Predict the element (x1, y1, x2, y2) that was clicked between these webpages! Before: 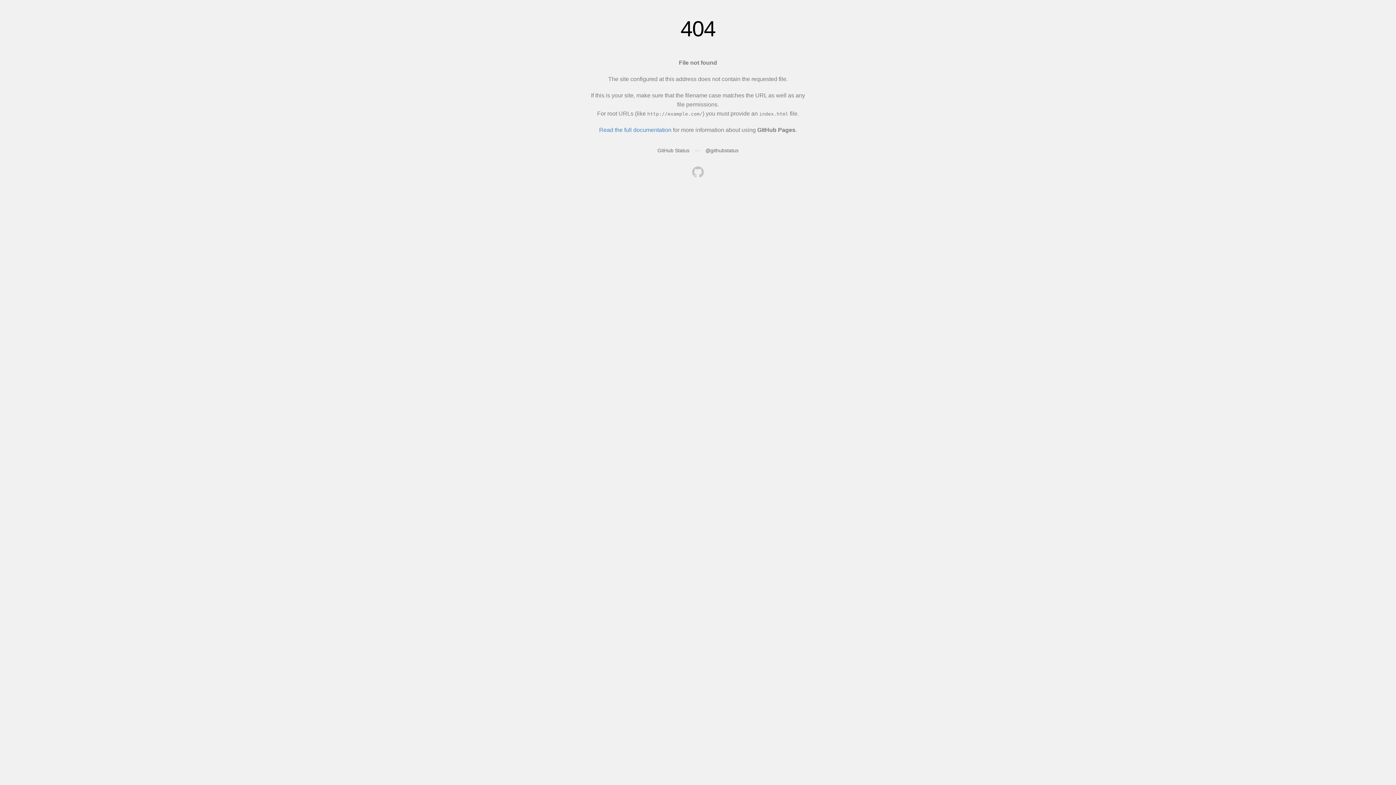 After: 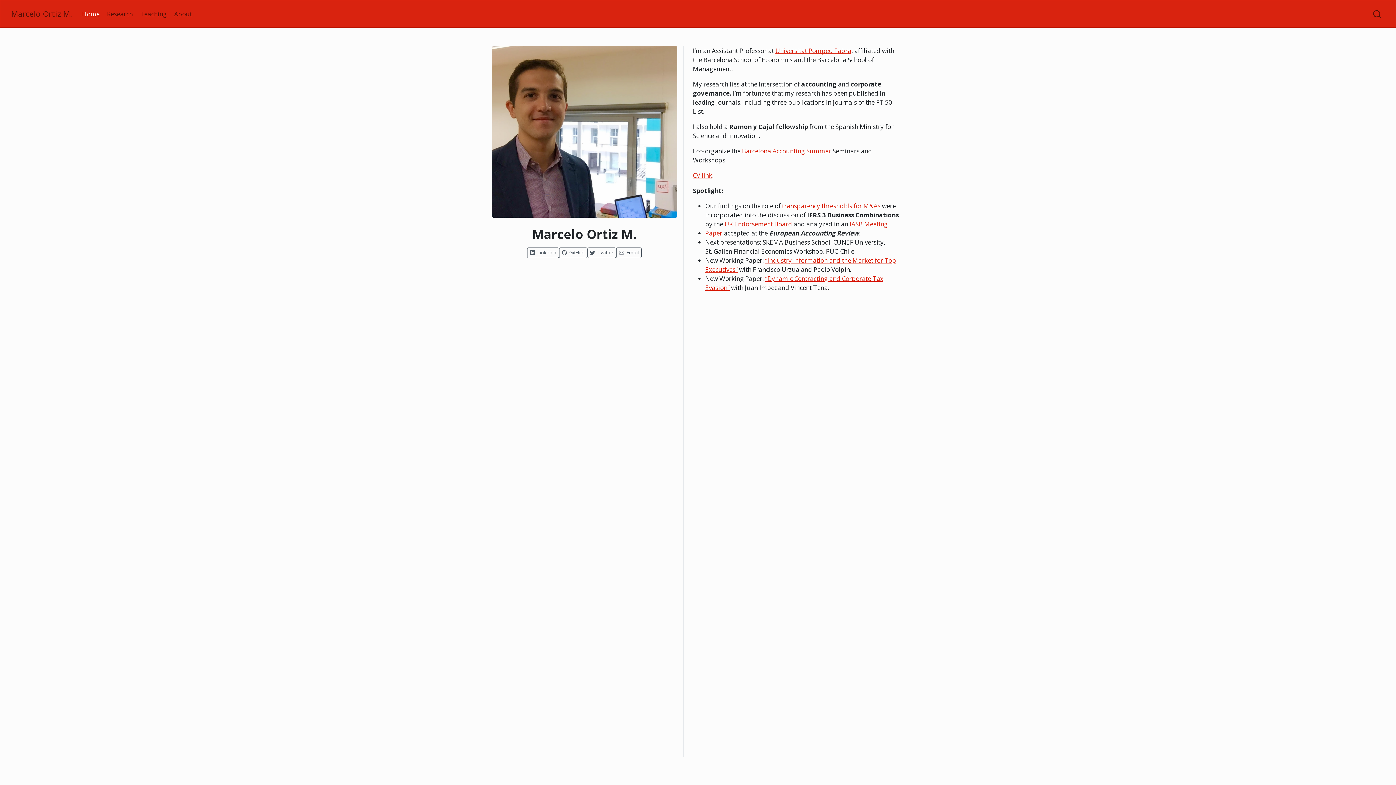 Action: bbox: (692, 166, 704, 179)